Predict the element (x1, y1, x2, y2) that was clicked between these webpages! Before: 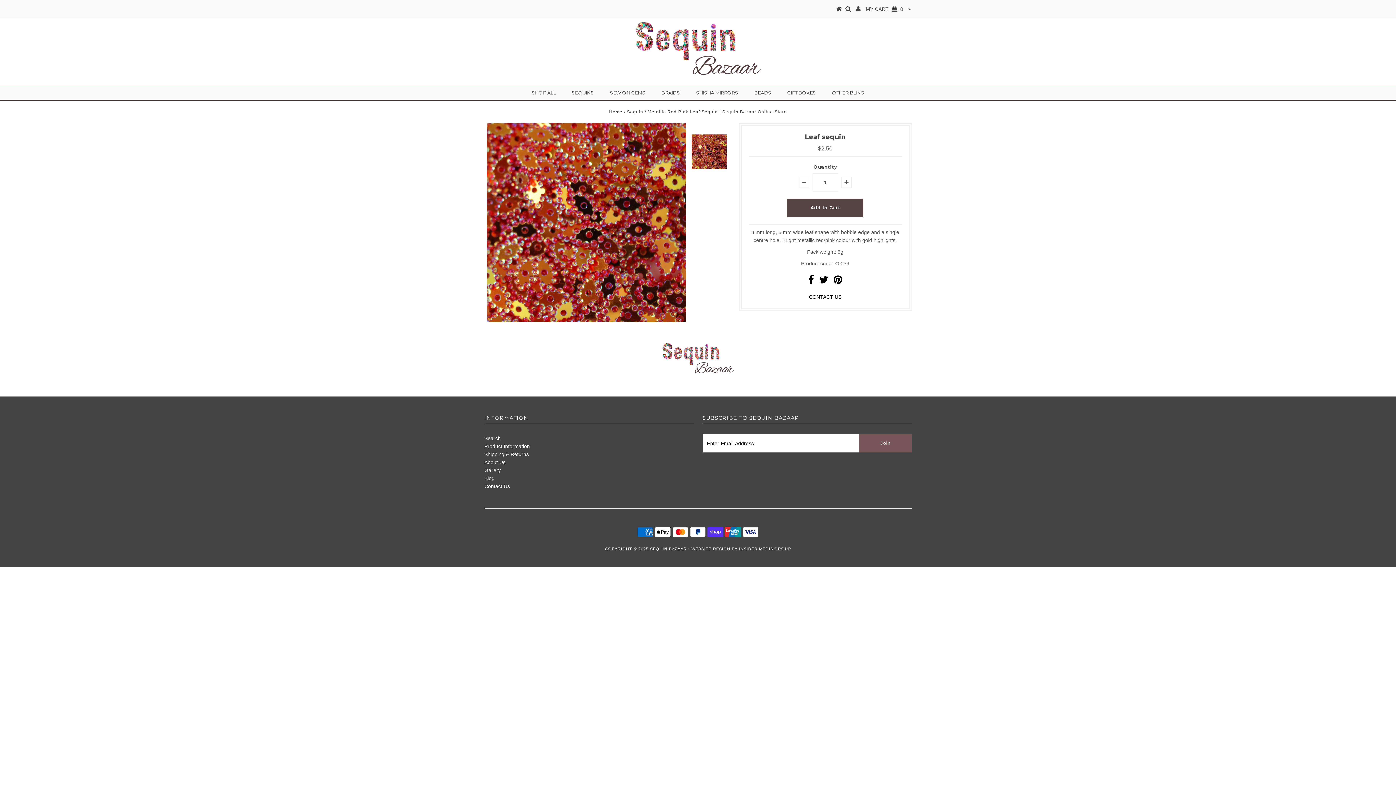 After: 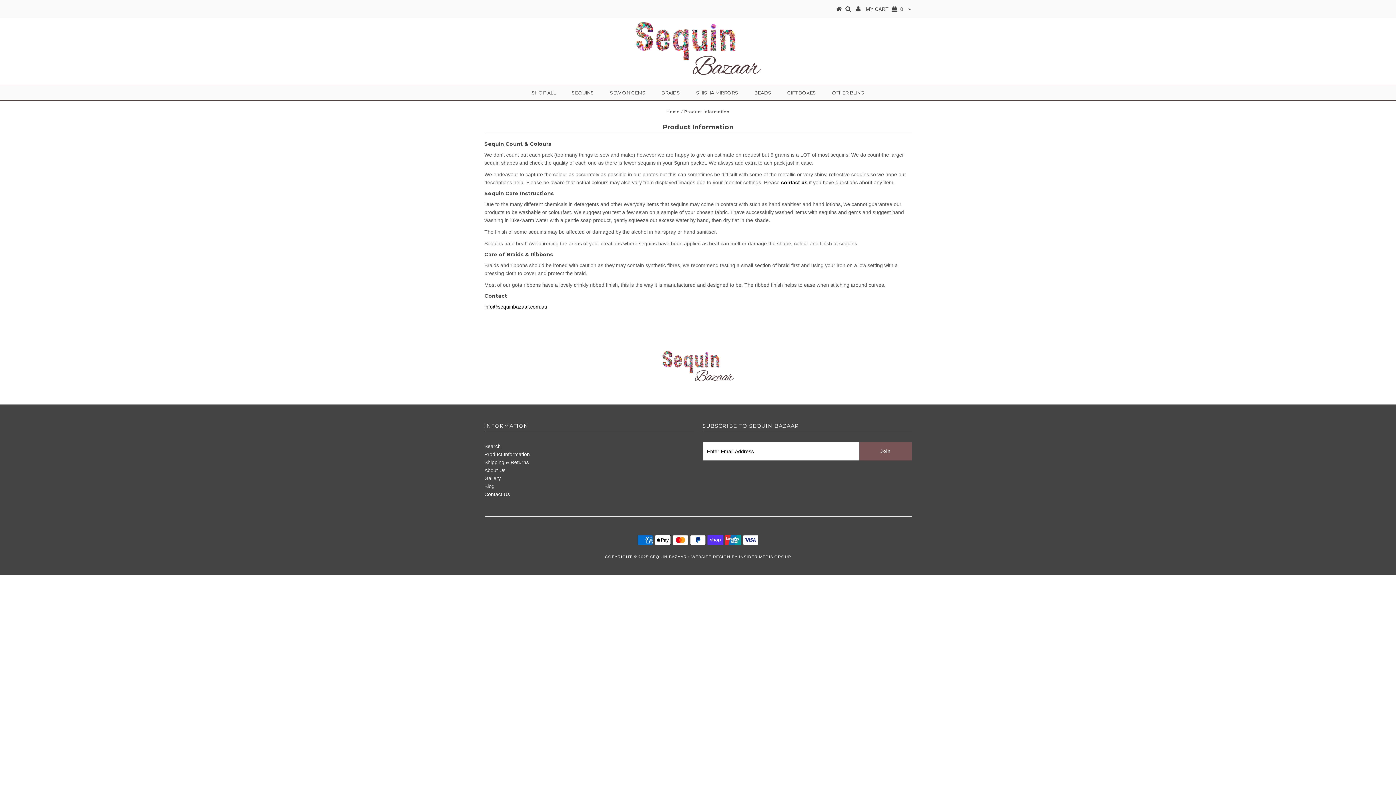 Action: label: Product Information bbox: (484, 443, 530, 449)